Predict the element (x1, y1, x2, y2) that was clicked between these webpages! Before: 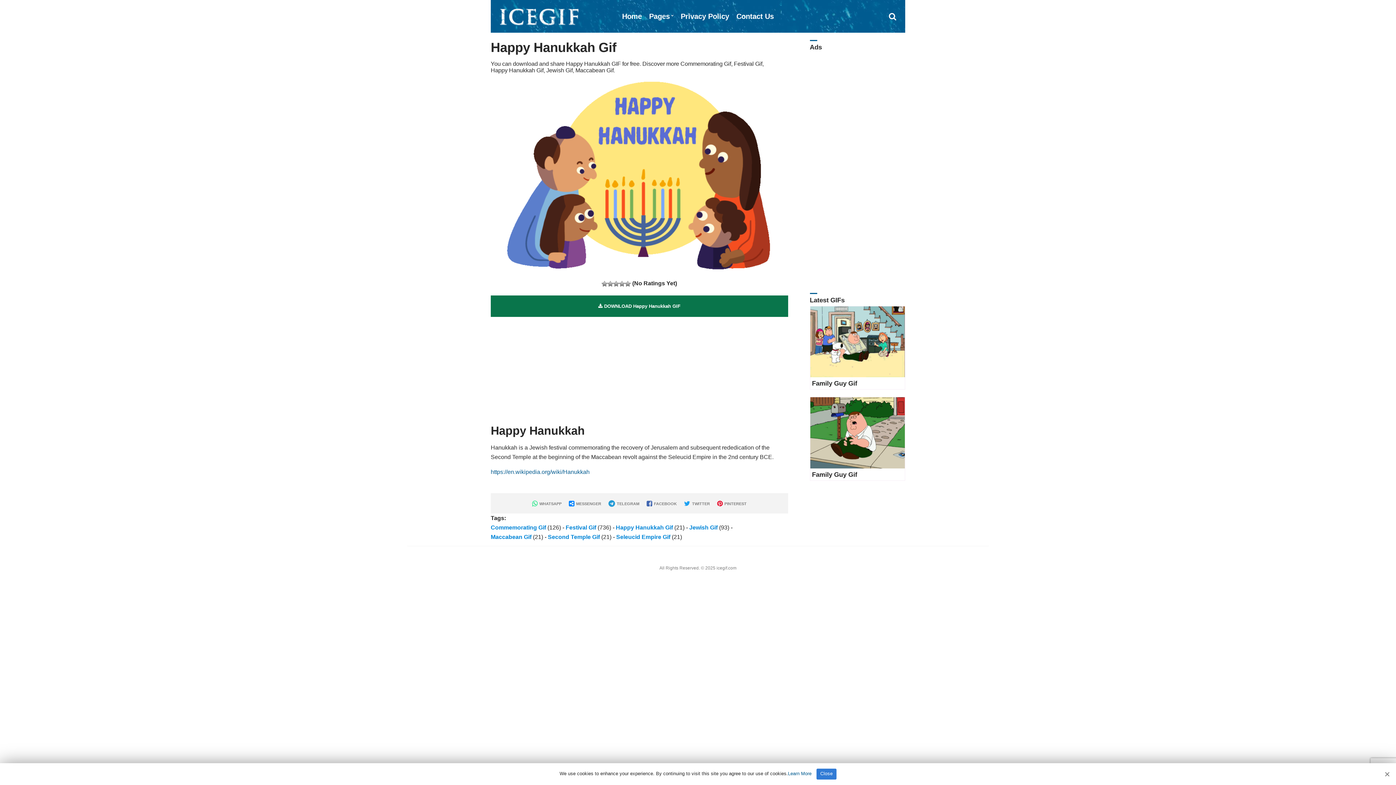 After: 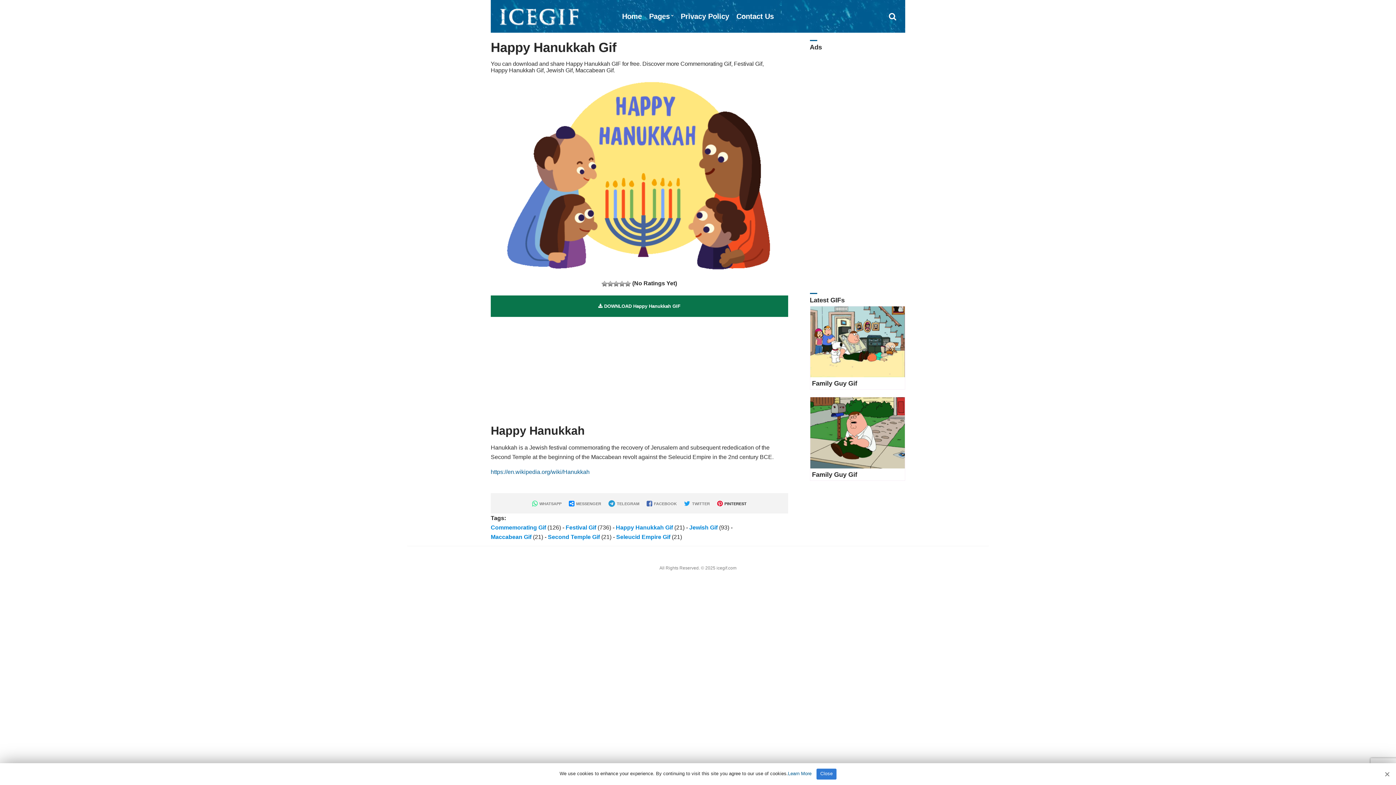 Action: bbox: (717, 501, 746, 506) label:  PINTEREST